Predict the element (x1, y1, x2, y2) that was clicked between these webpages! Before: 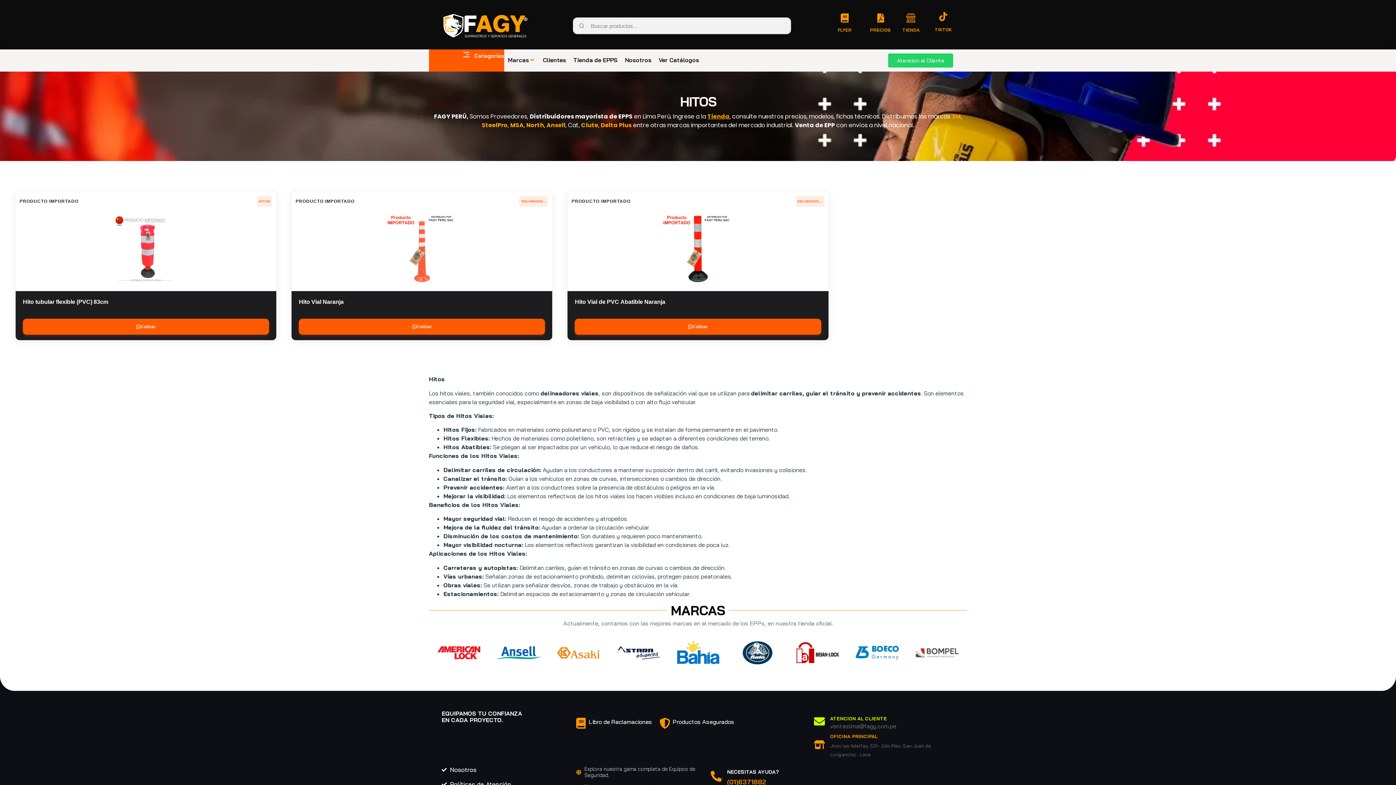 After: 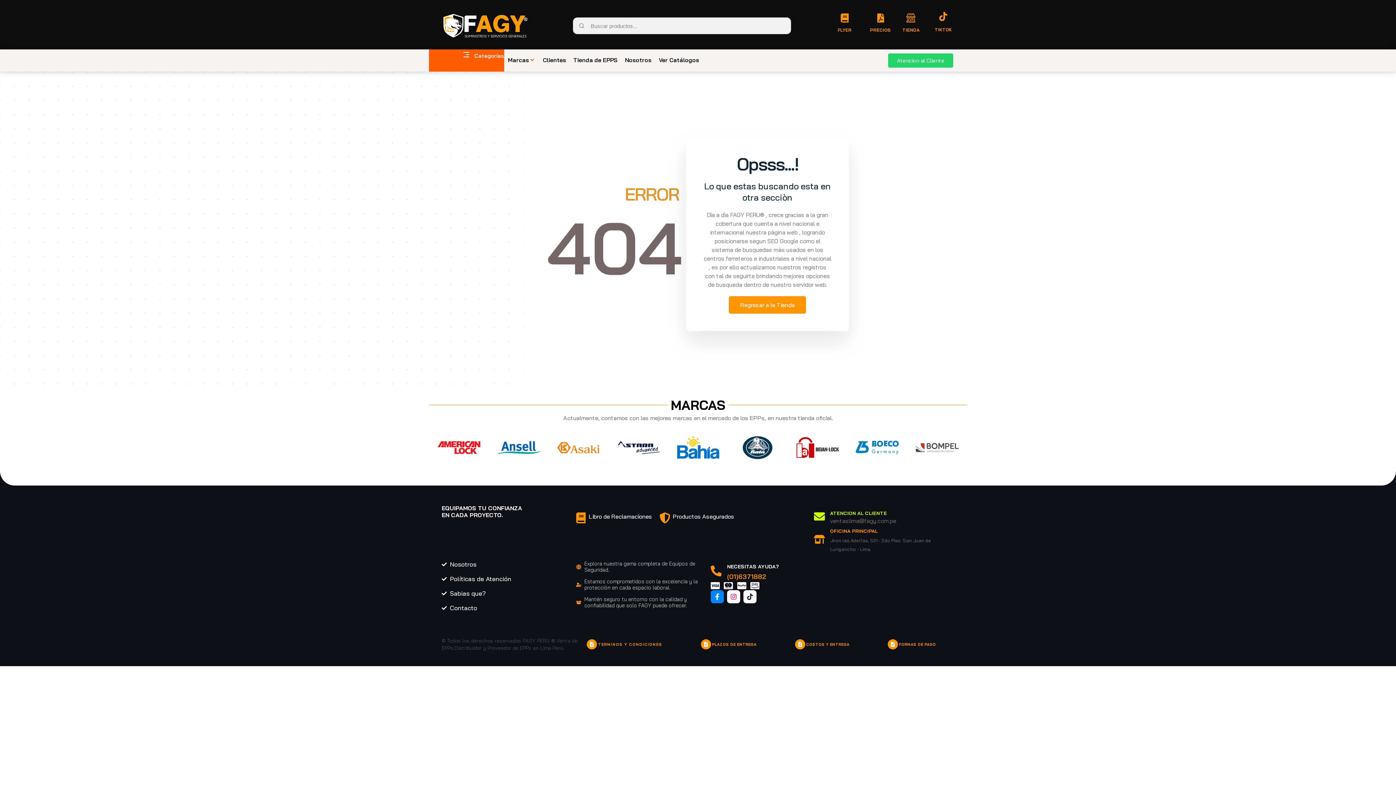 Action: bbox: (441, 780, 569, 788) label: Políticas de Atención